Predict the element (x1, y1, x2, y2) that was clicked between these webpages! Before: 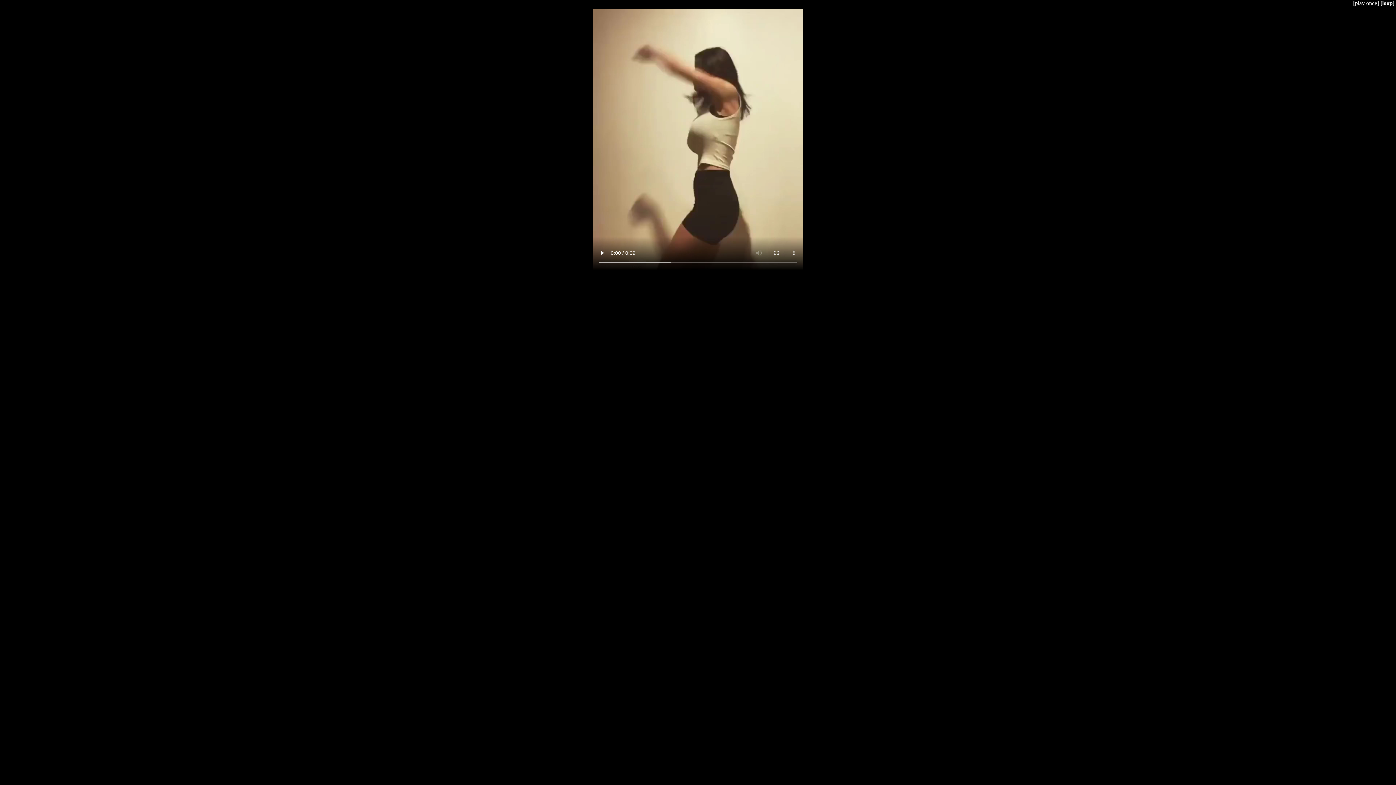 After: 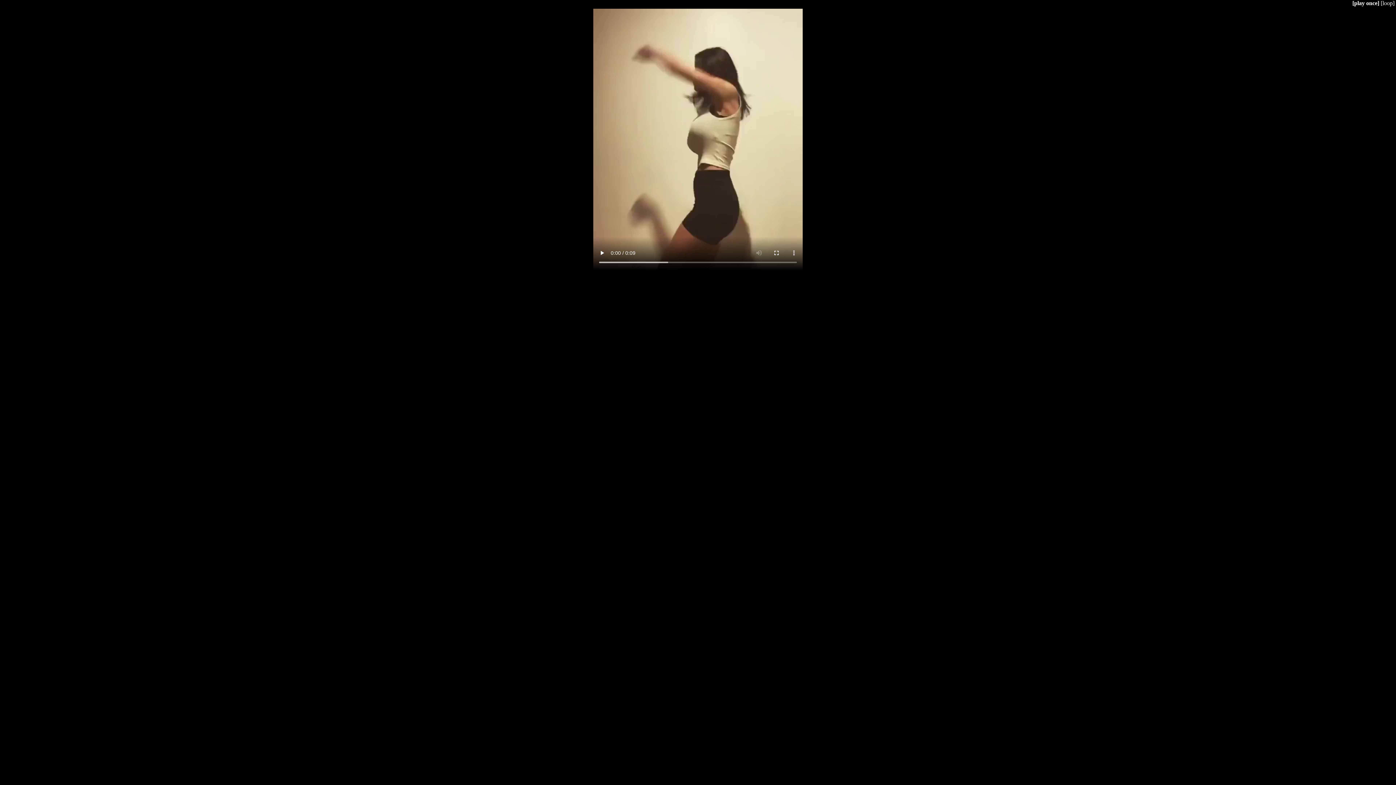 Action: label: [play once] bbox: (1353, 0, 1379, 6)